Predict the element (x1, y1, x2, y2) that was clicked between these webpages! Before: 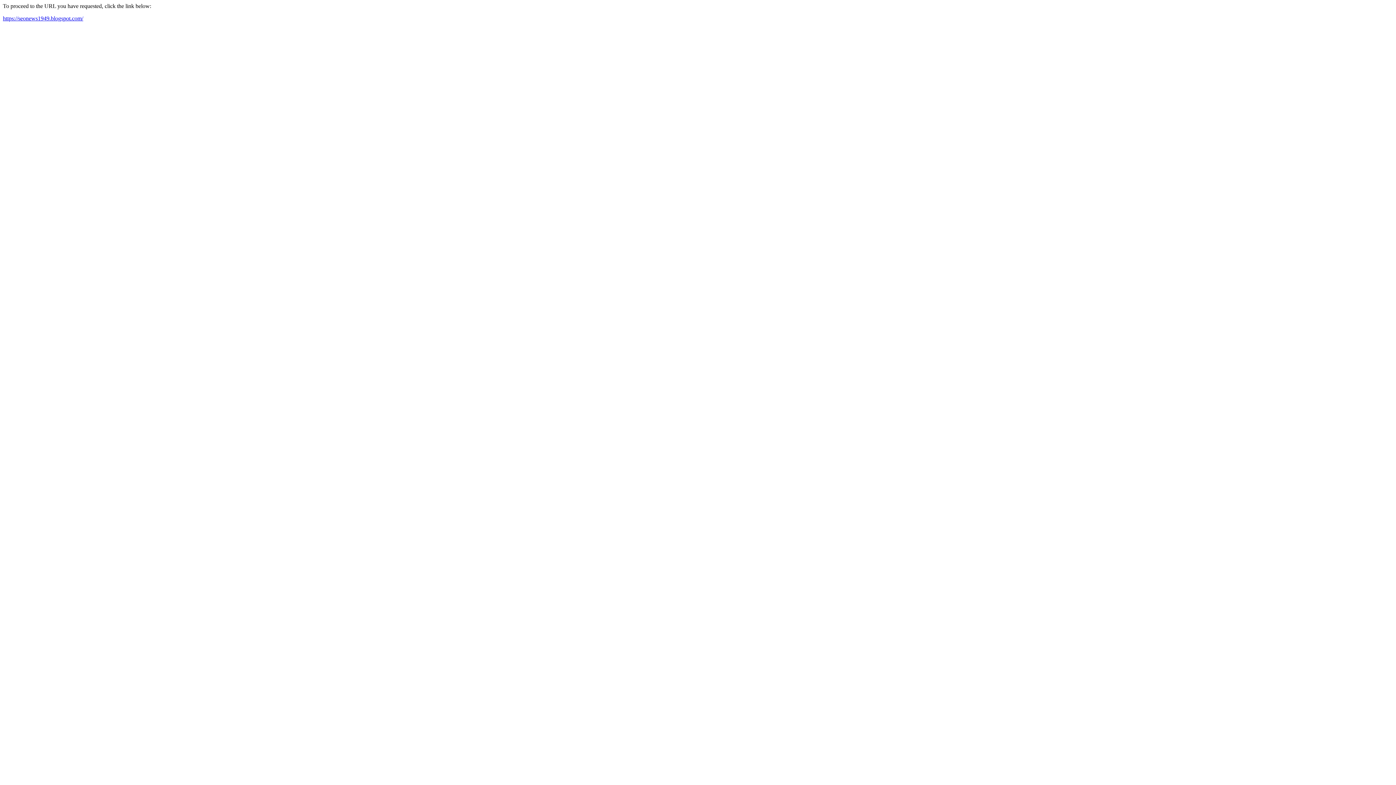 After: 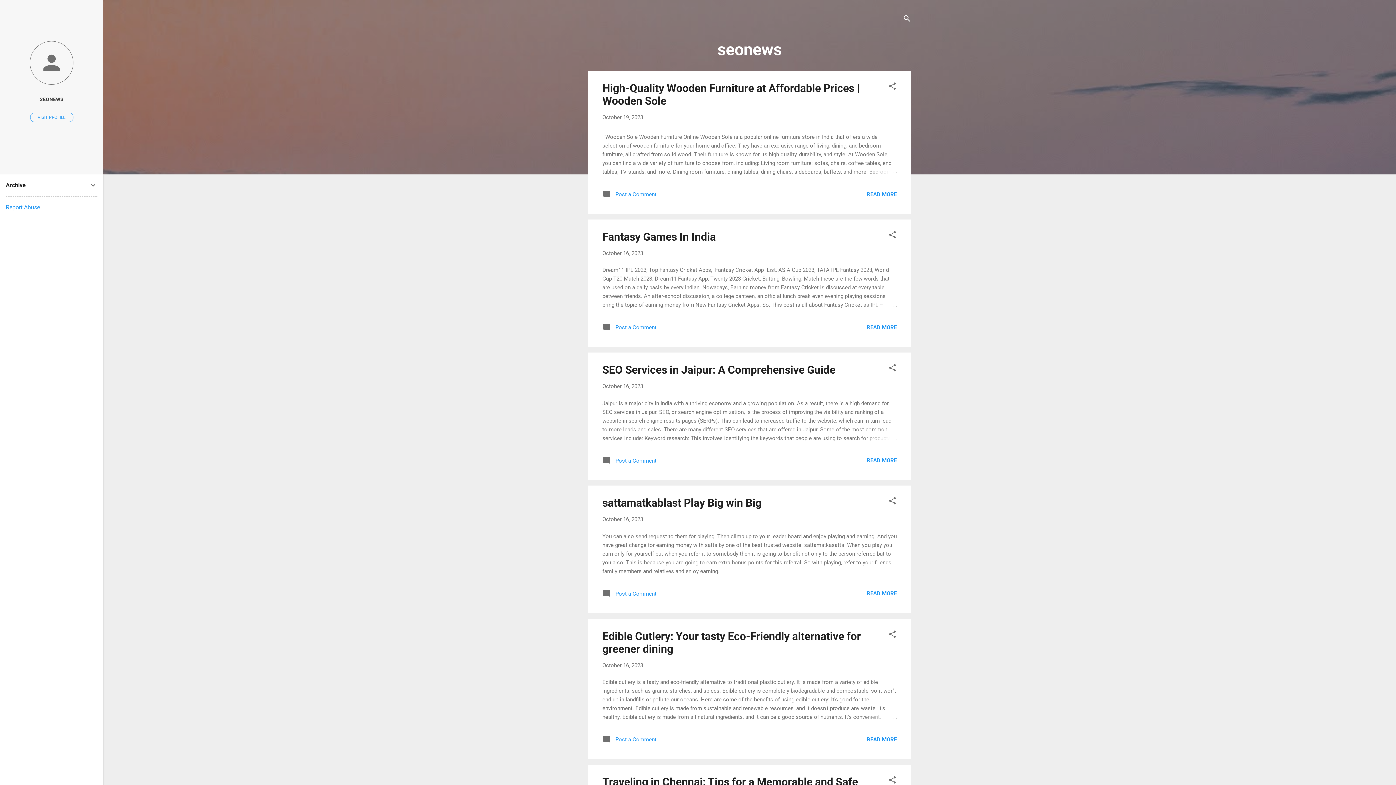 Action: bbox: (2, 15, 83, 21) label: https://seonews1949.blogspot.com/